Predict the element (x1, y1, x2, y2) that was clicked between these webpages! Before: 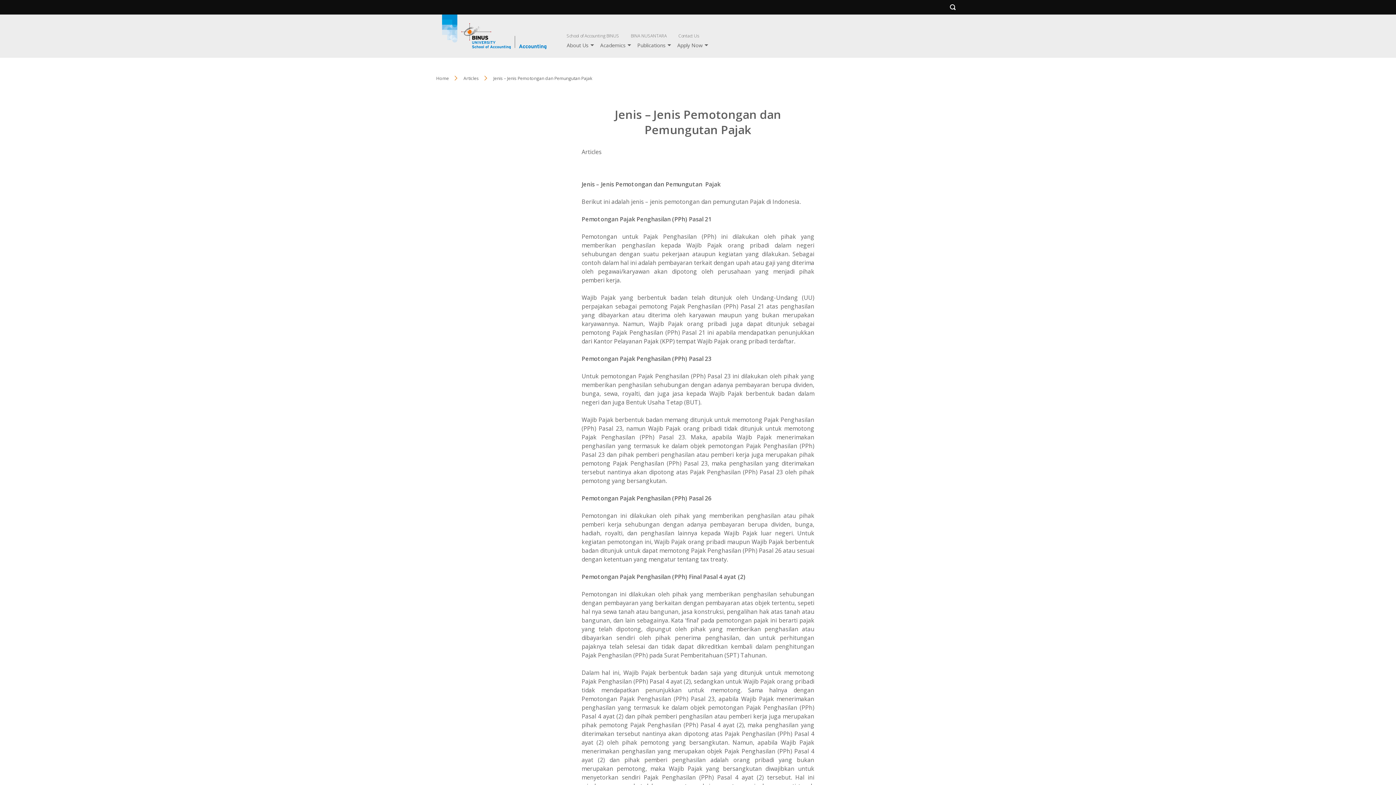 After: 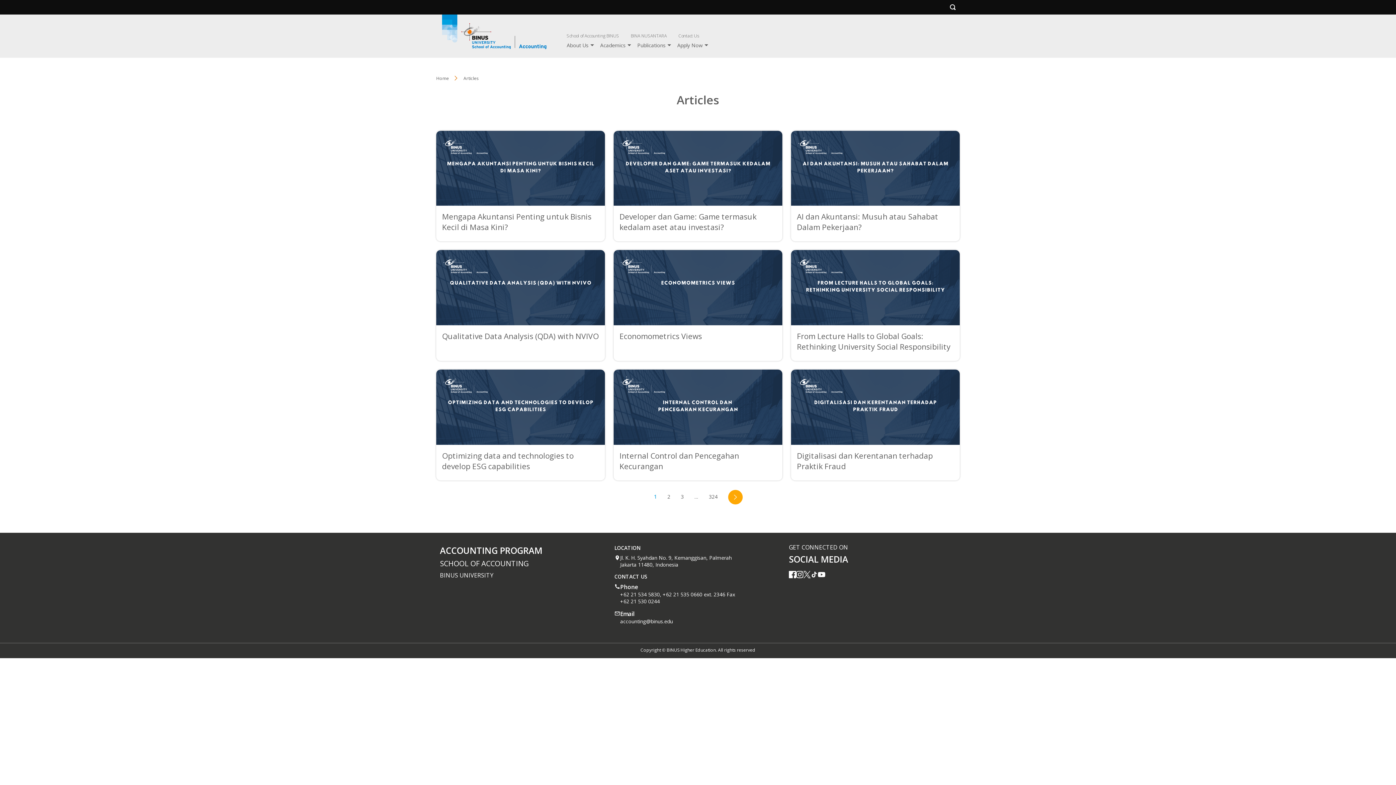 Action: label: Articles bbox: (581, 148, 601, 154)